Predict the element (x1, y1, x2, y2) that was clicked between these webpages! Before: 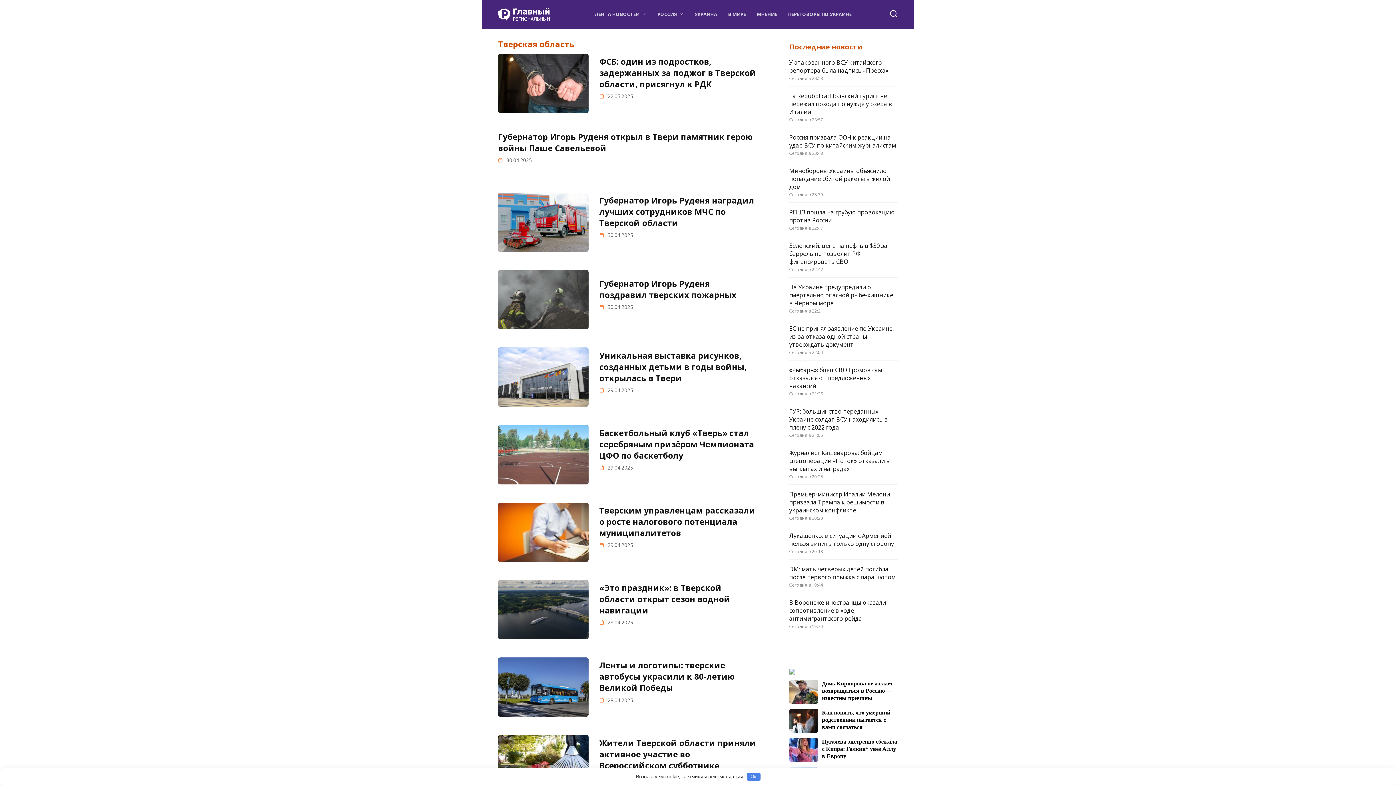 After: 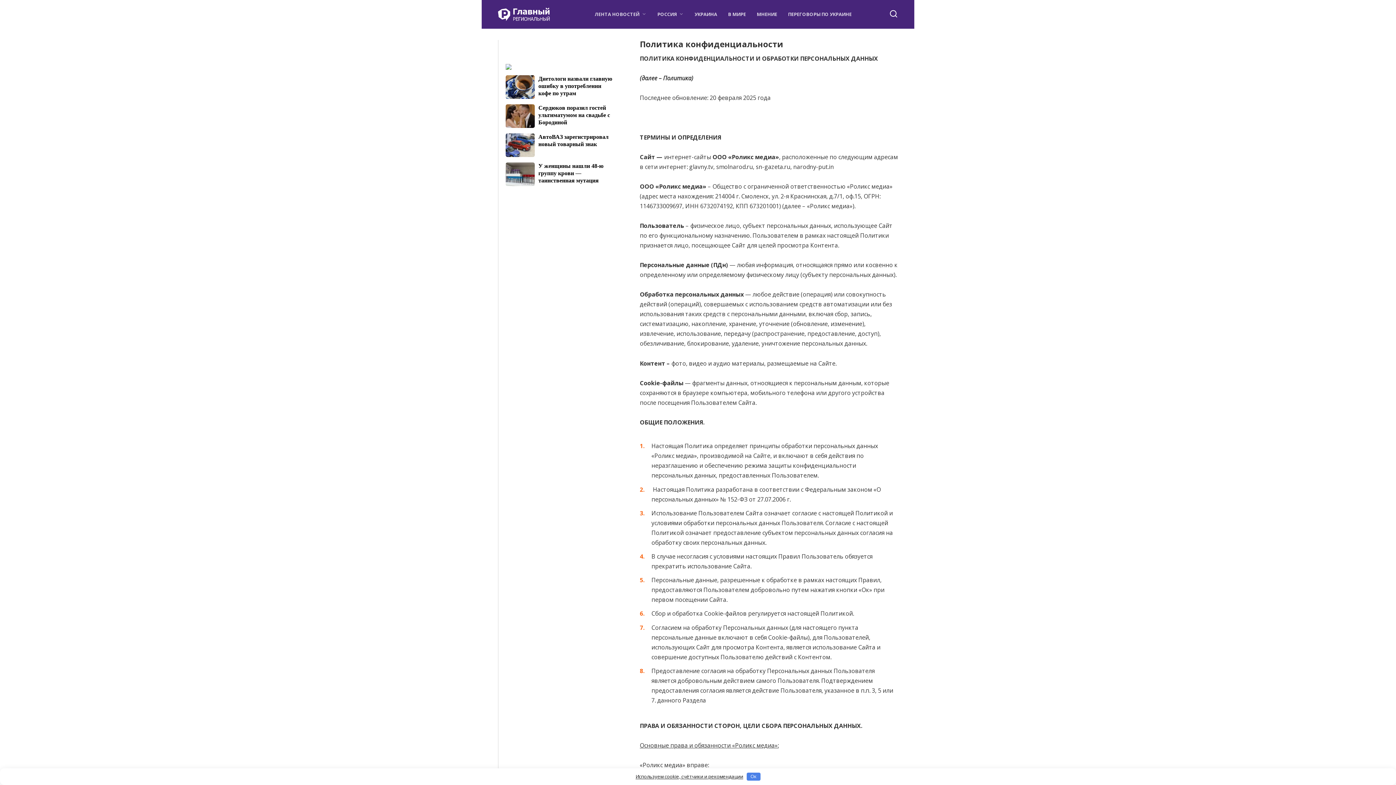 Action: bbox: (635, 773, 743, 780) label: Используем cookie, счётчики и рекомендации